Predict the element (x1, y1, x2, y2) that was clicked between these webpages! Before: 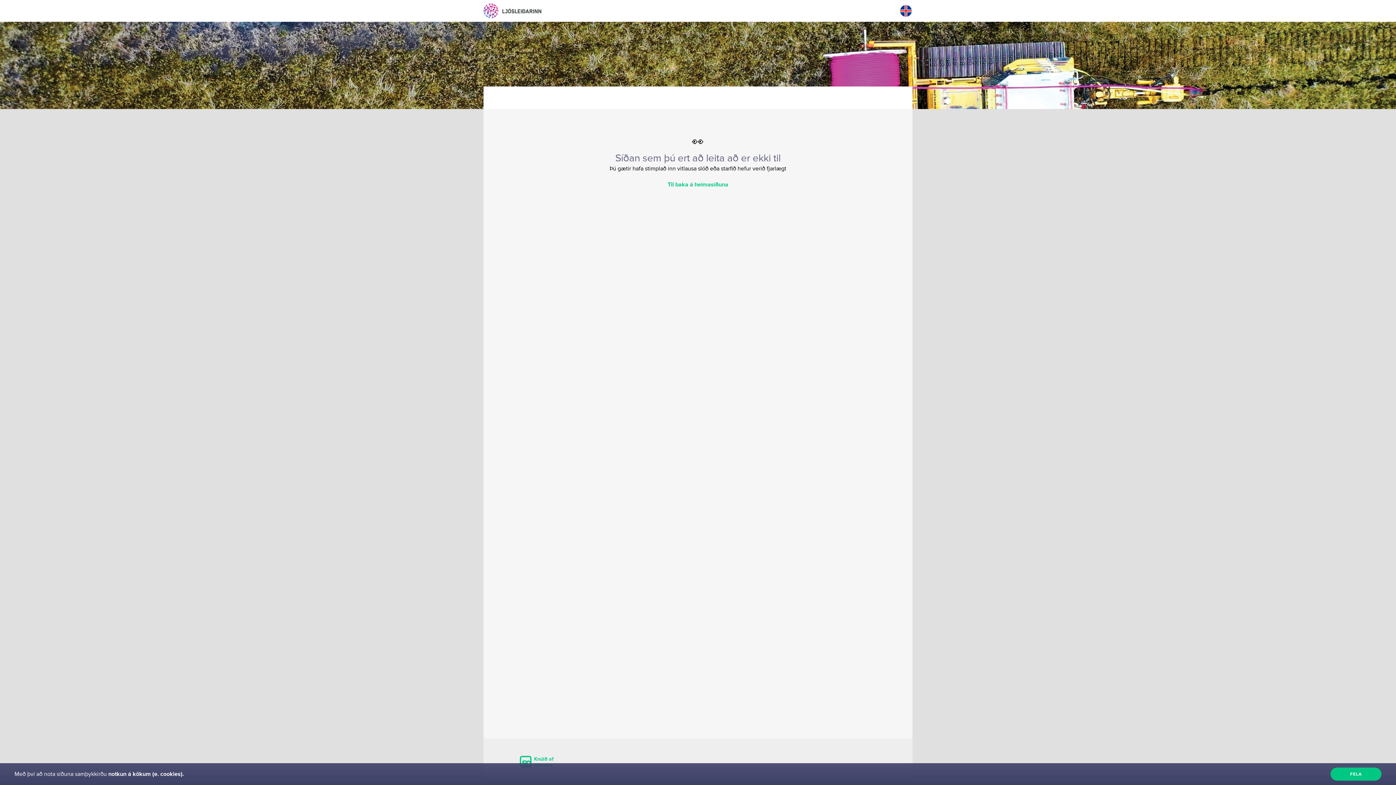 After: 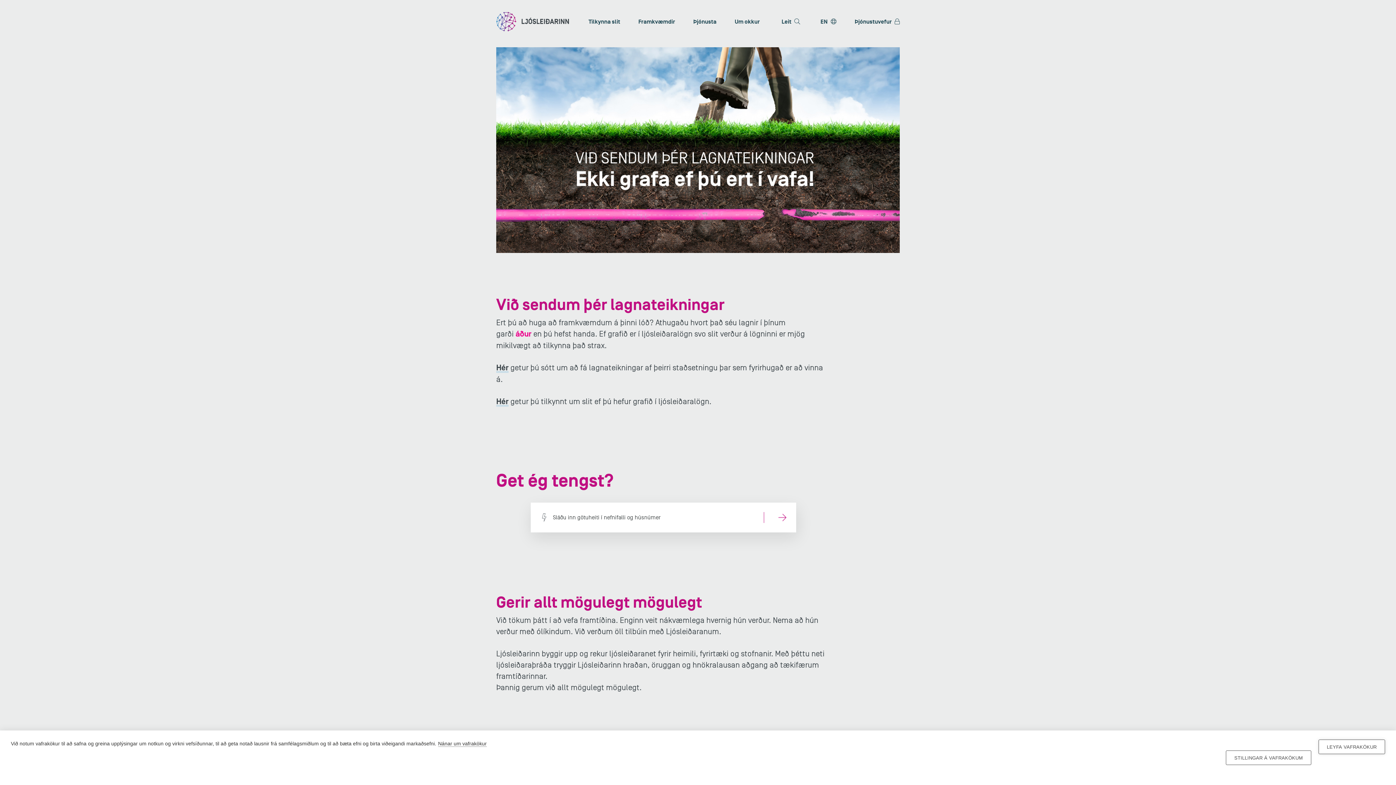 Action: bbox: (483, 3, 541, 18)